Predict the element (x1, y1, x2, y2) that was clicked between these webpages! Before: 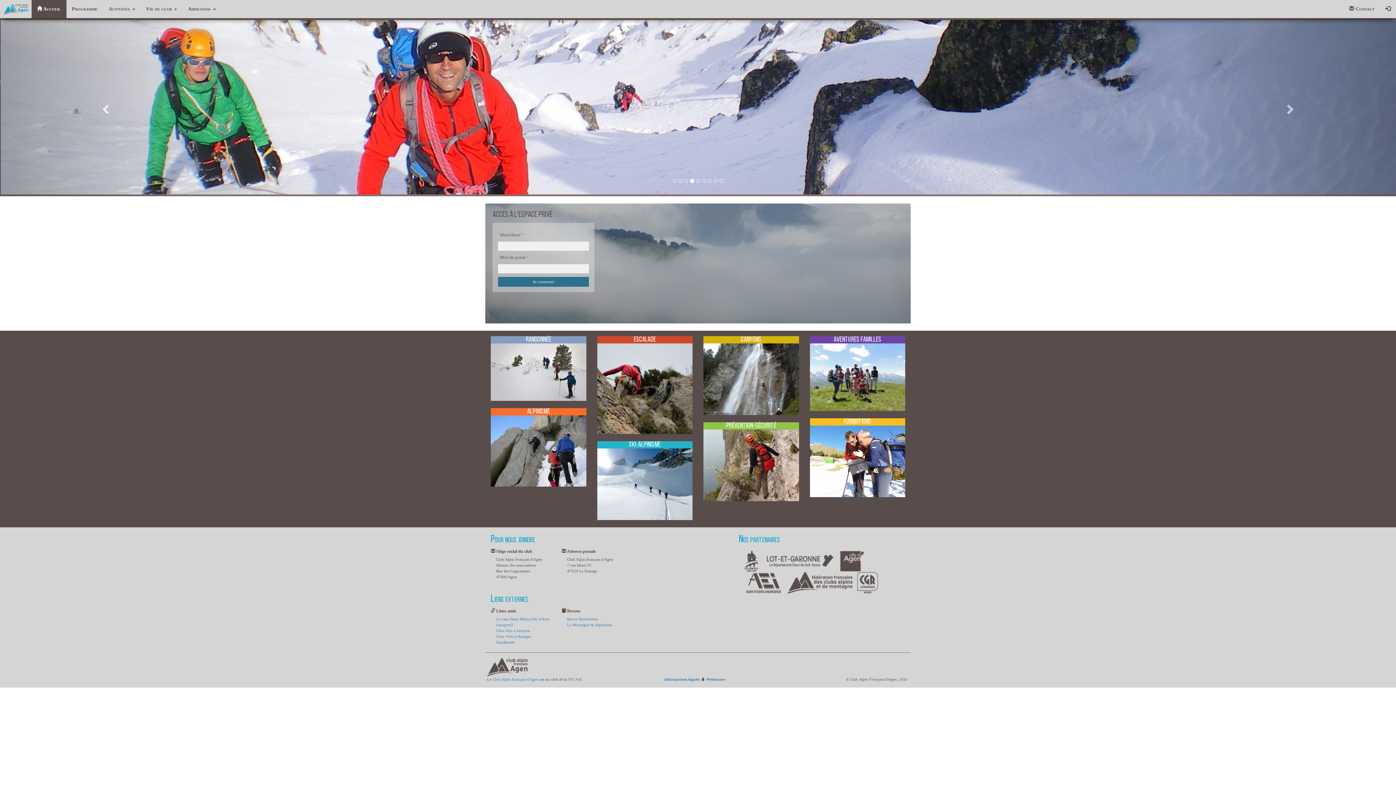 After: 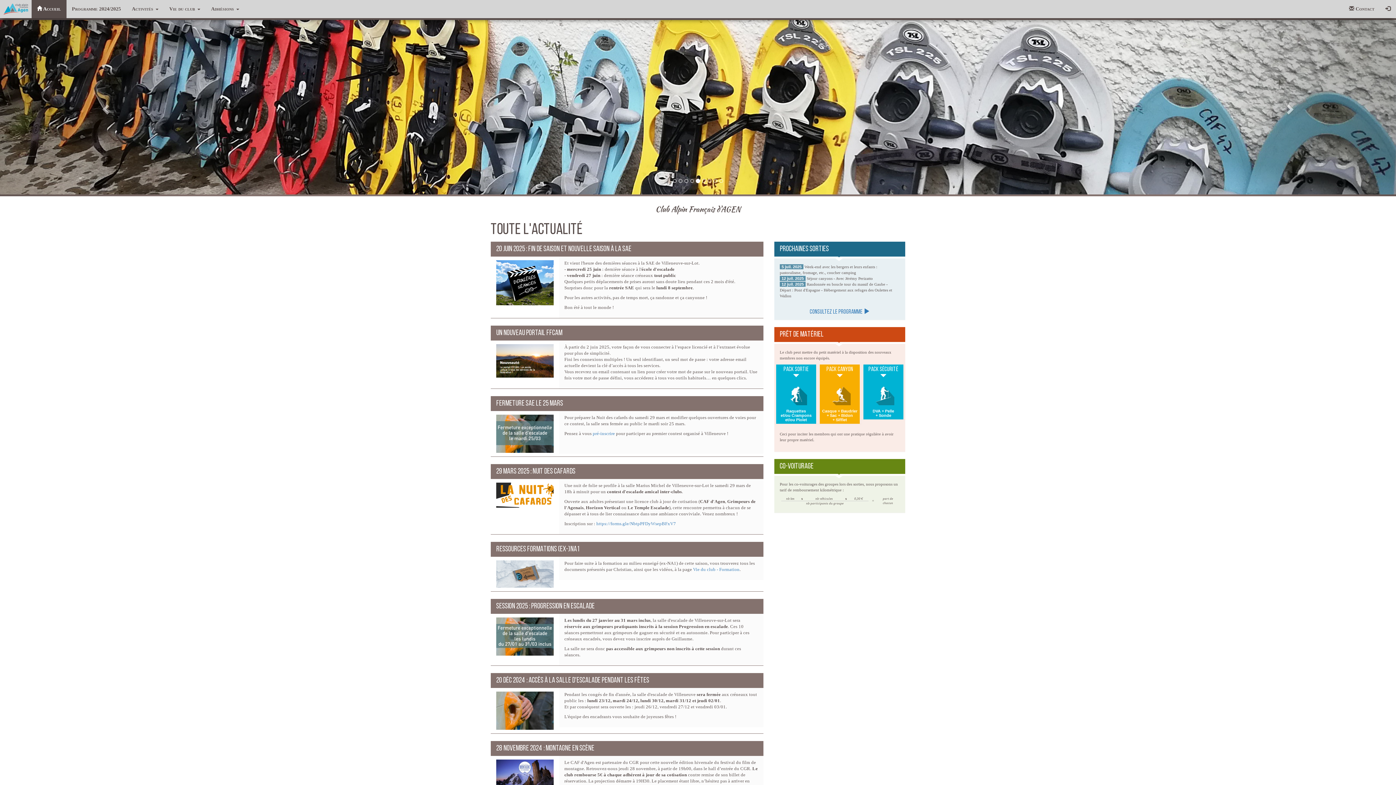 Action: bbox: (492, 677, 538, 681) label: Club Alpin Français d'Agen